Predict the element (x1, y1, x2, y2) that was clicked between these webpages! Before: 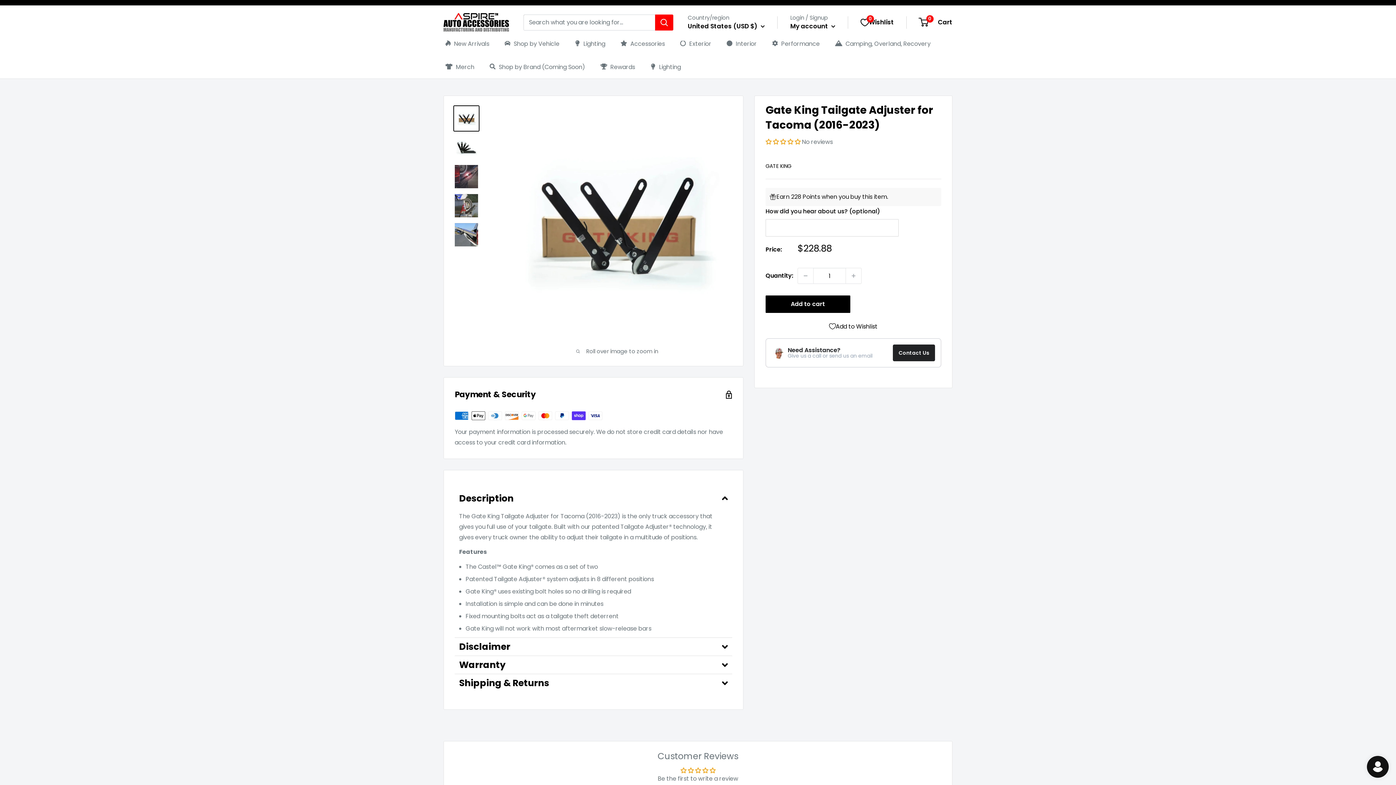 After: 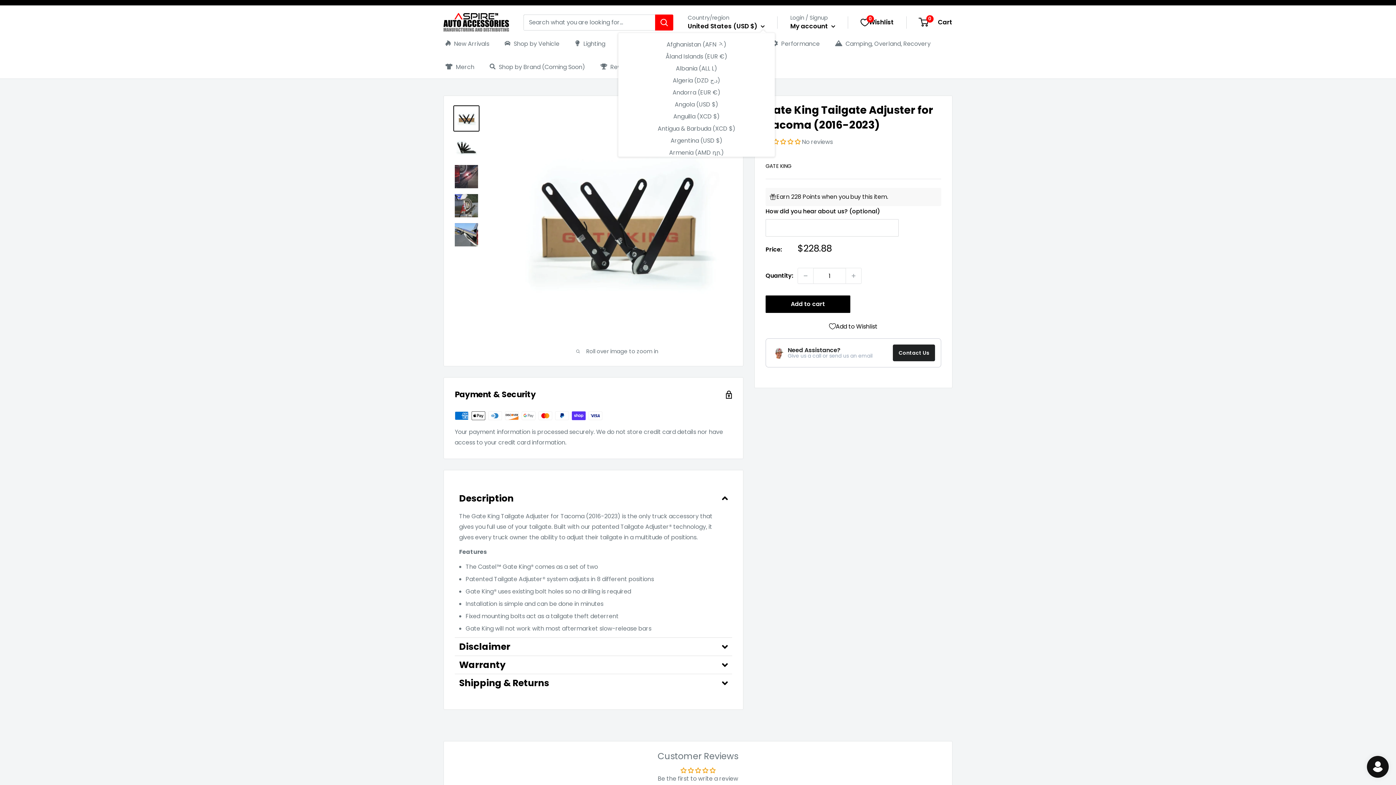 Action: label: United States (USD $)  bbox: (688, 20, 765, 32)